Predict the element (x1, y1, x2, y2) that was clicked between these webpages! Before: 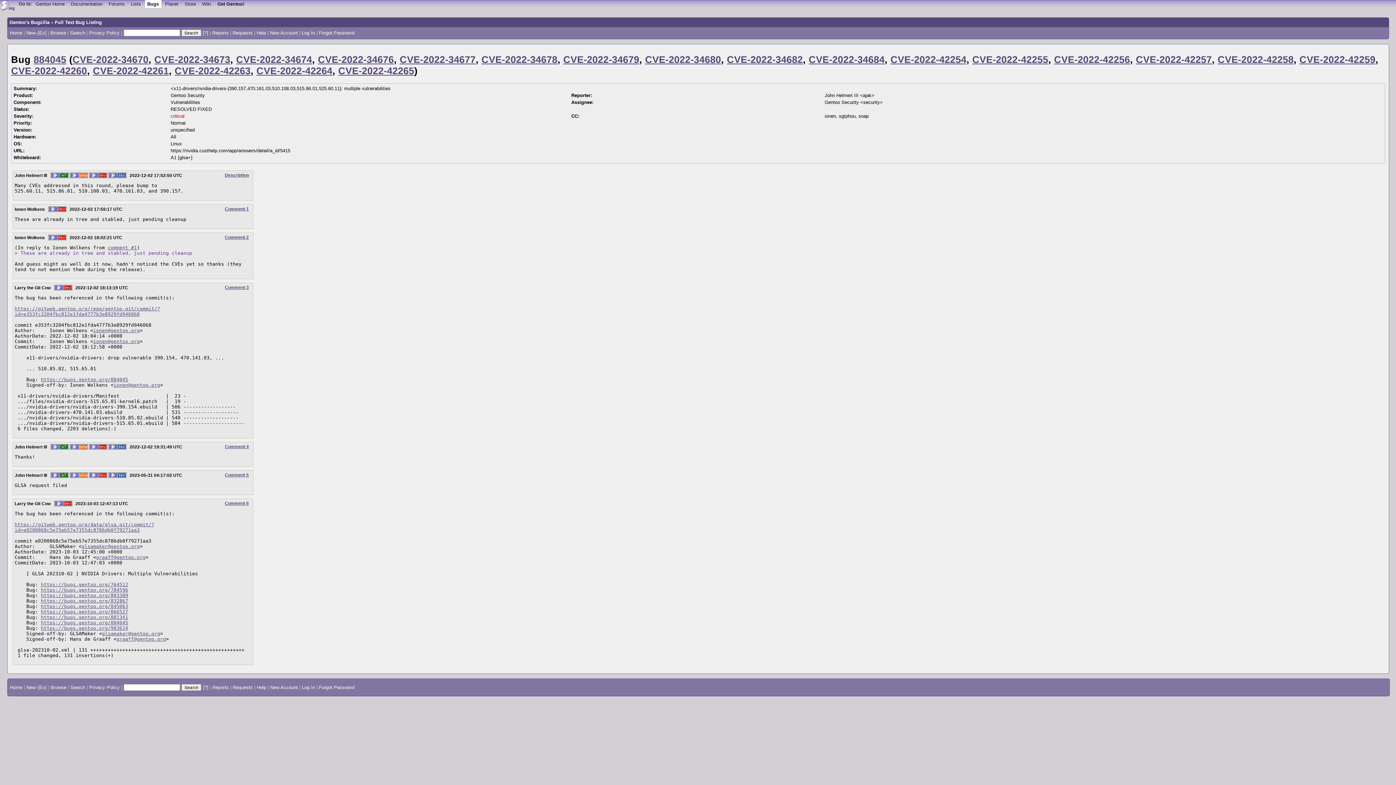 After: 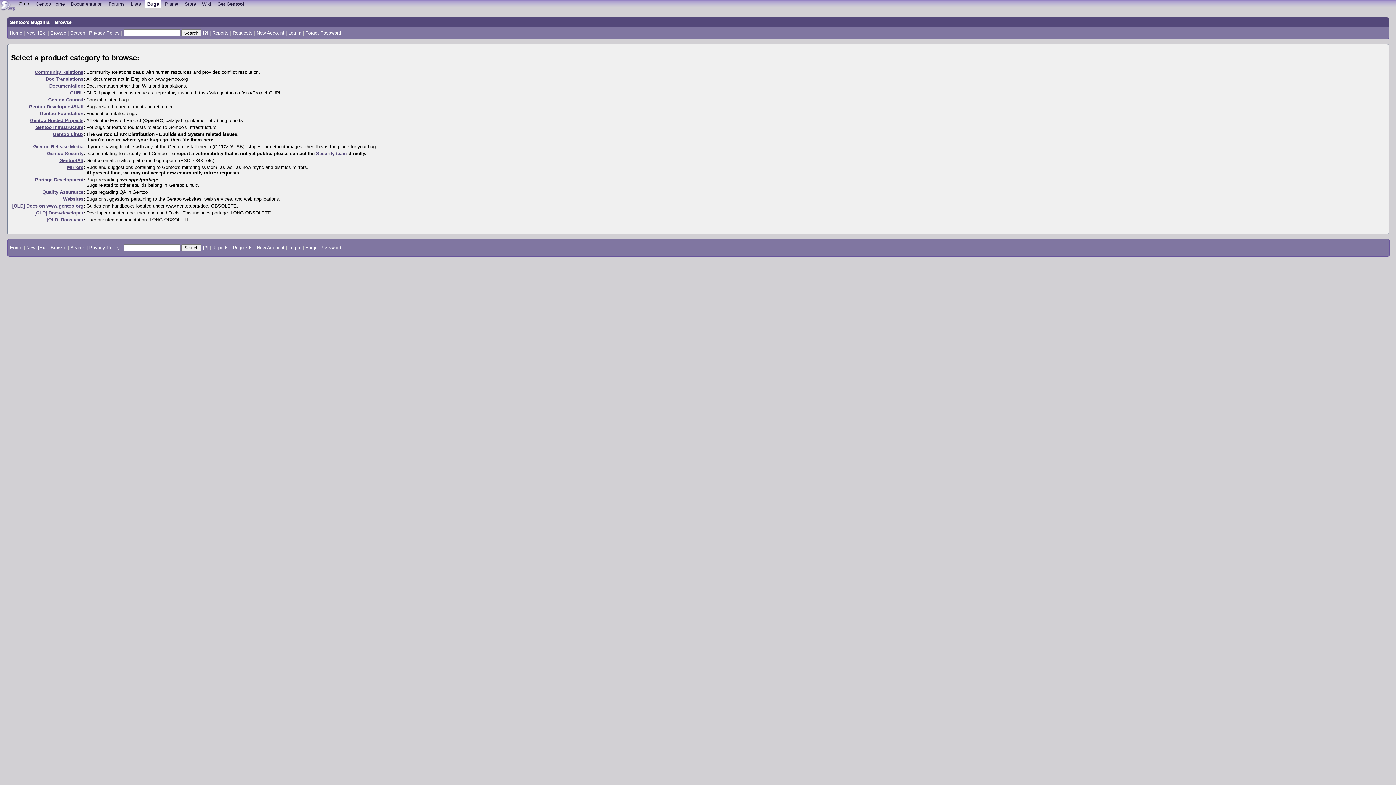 Action: bbox: (50, 685, 66, 690) label: Browse